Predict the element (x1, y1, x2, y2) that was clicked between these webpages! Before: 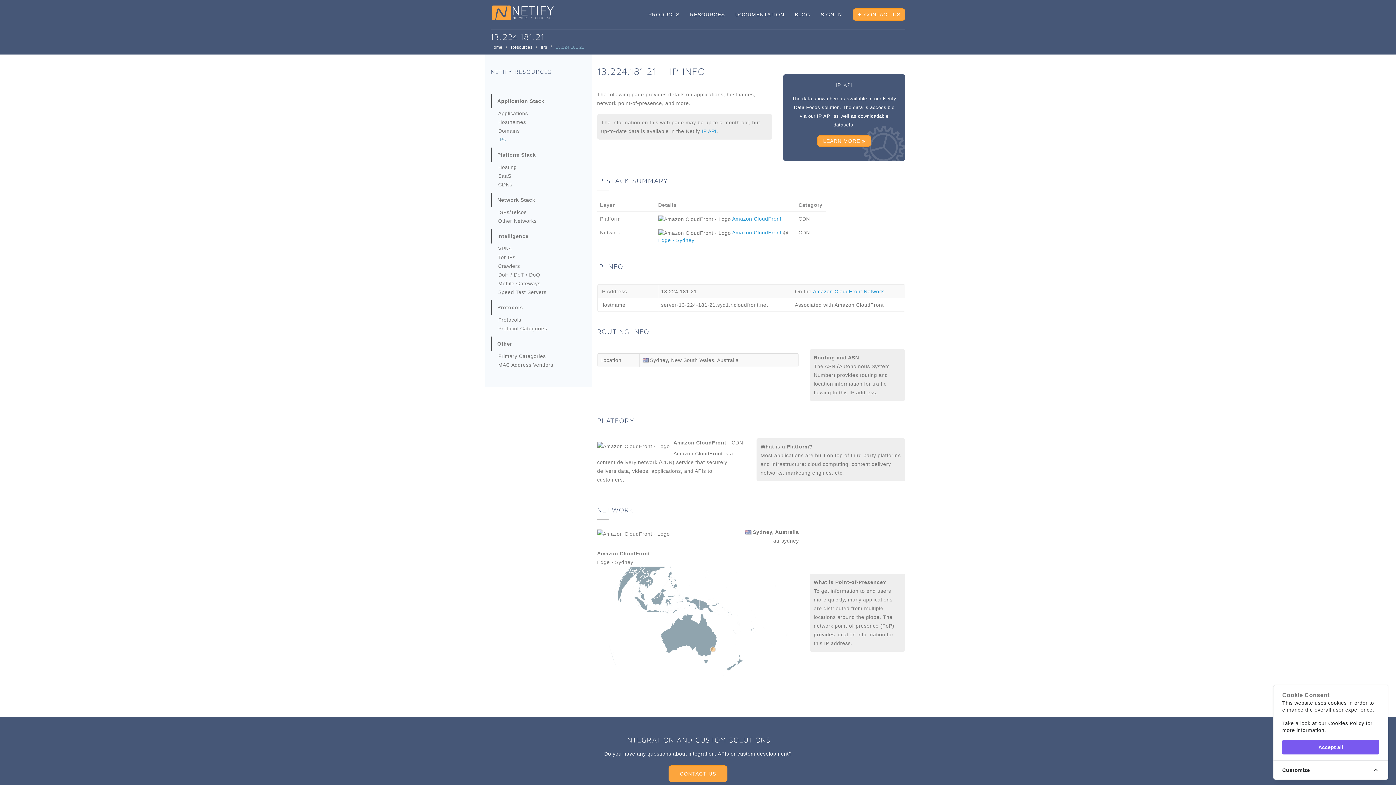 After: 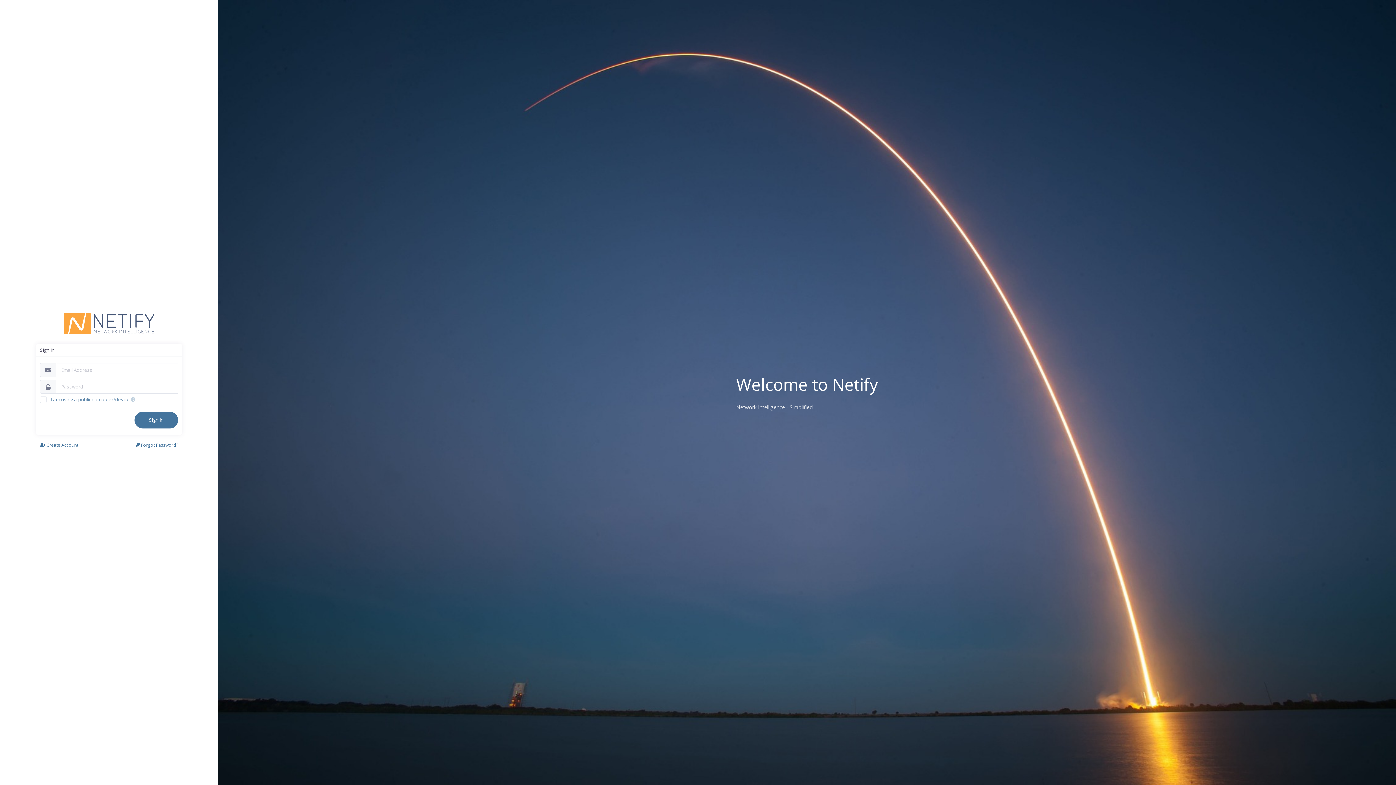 Action: label: SIGN IN bbox: (816, 0, 851, 29)